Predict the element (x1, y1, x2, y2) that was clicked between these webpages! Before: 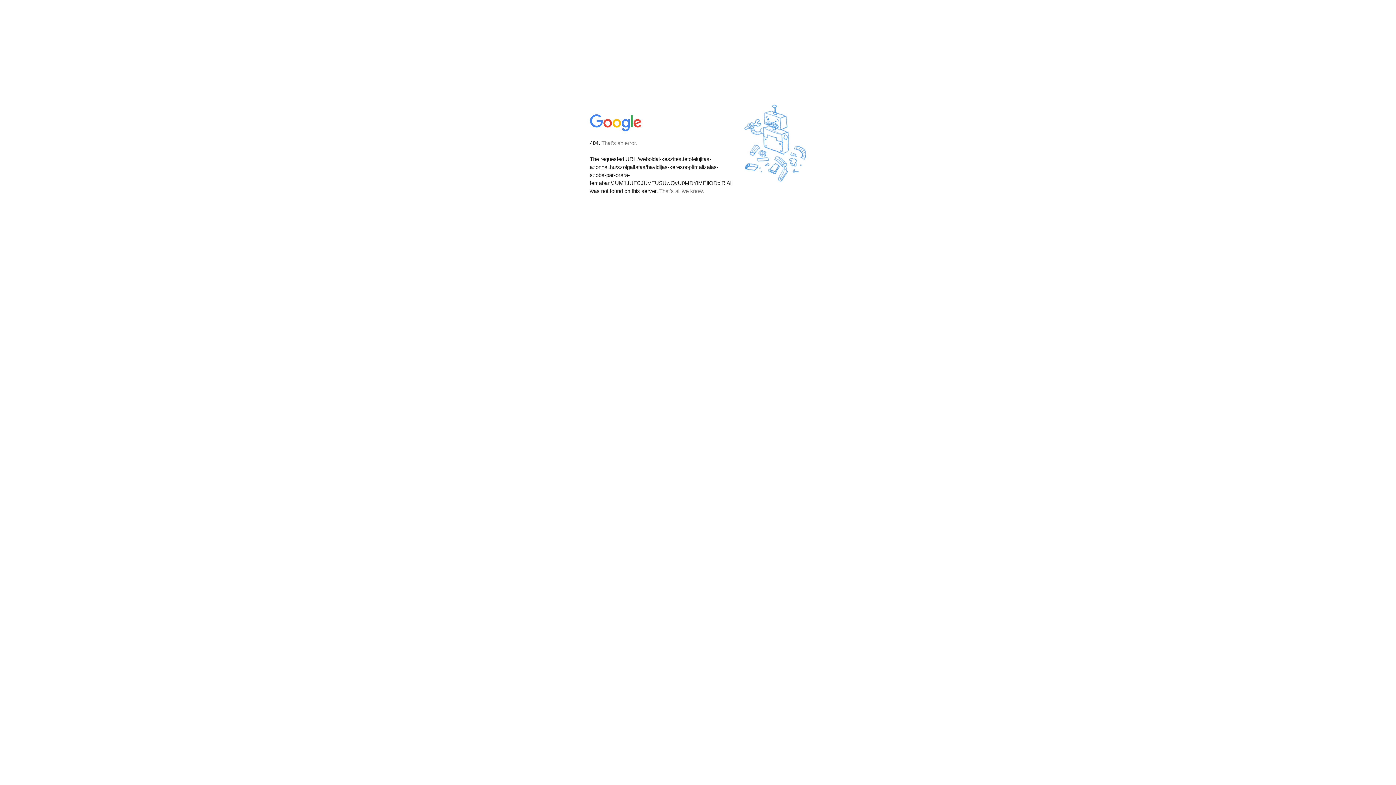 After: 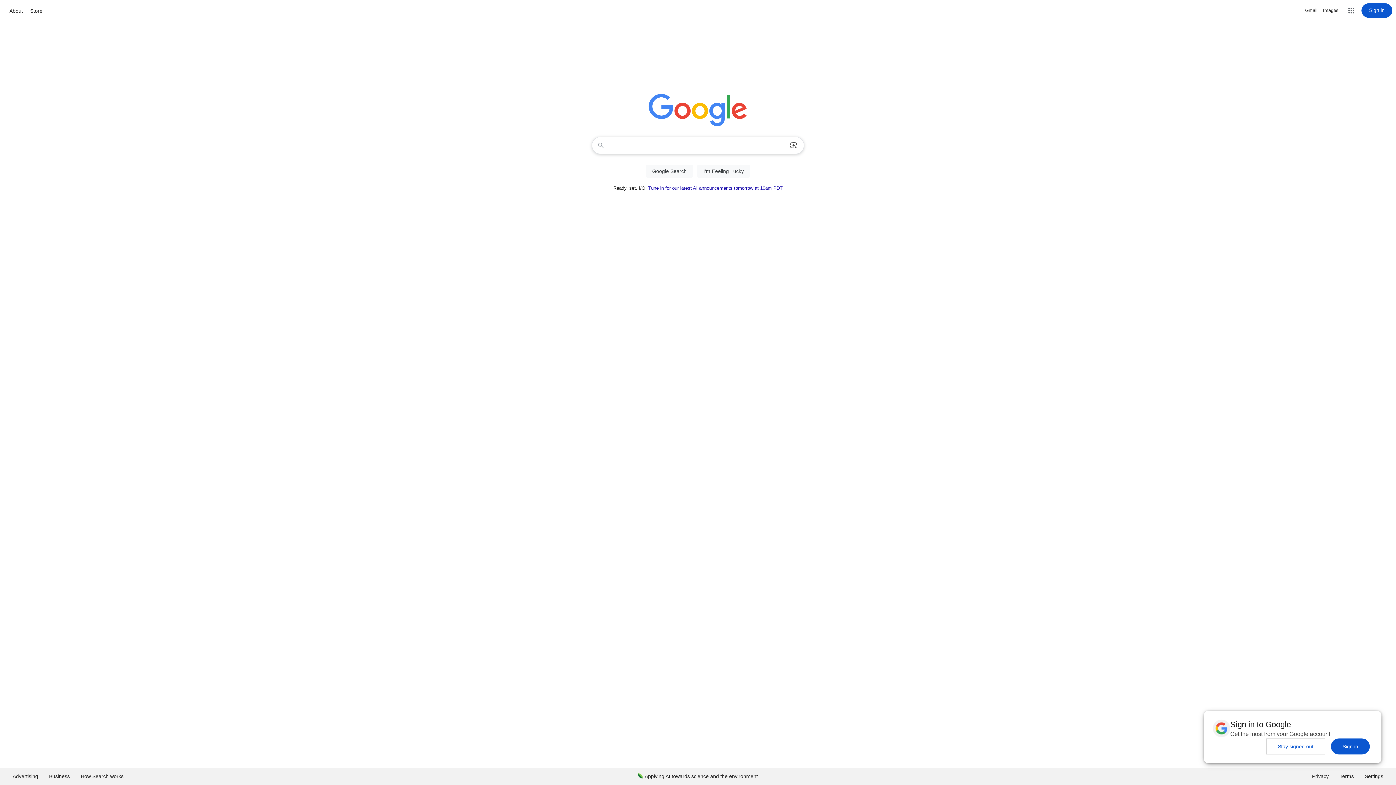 Action: bbox: (590, 127, 642, 134)